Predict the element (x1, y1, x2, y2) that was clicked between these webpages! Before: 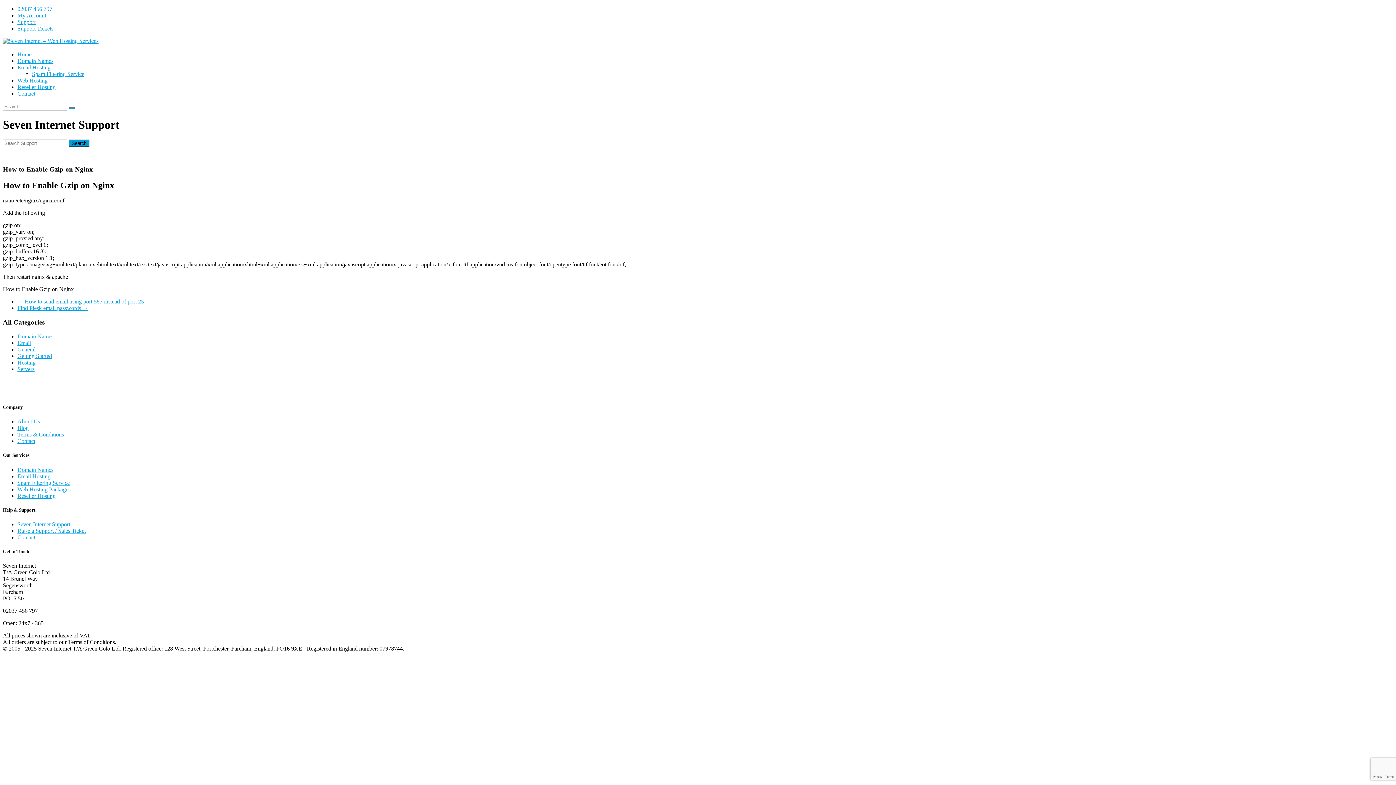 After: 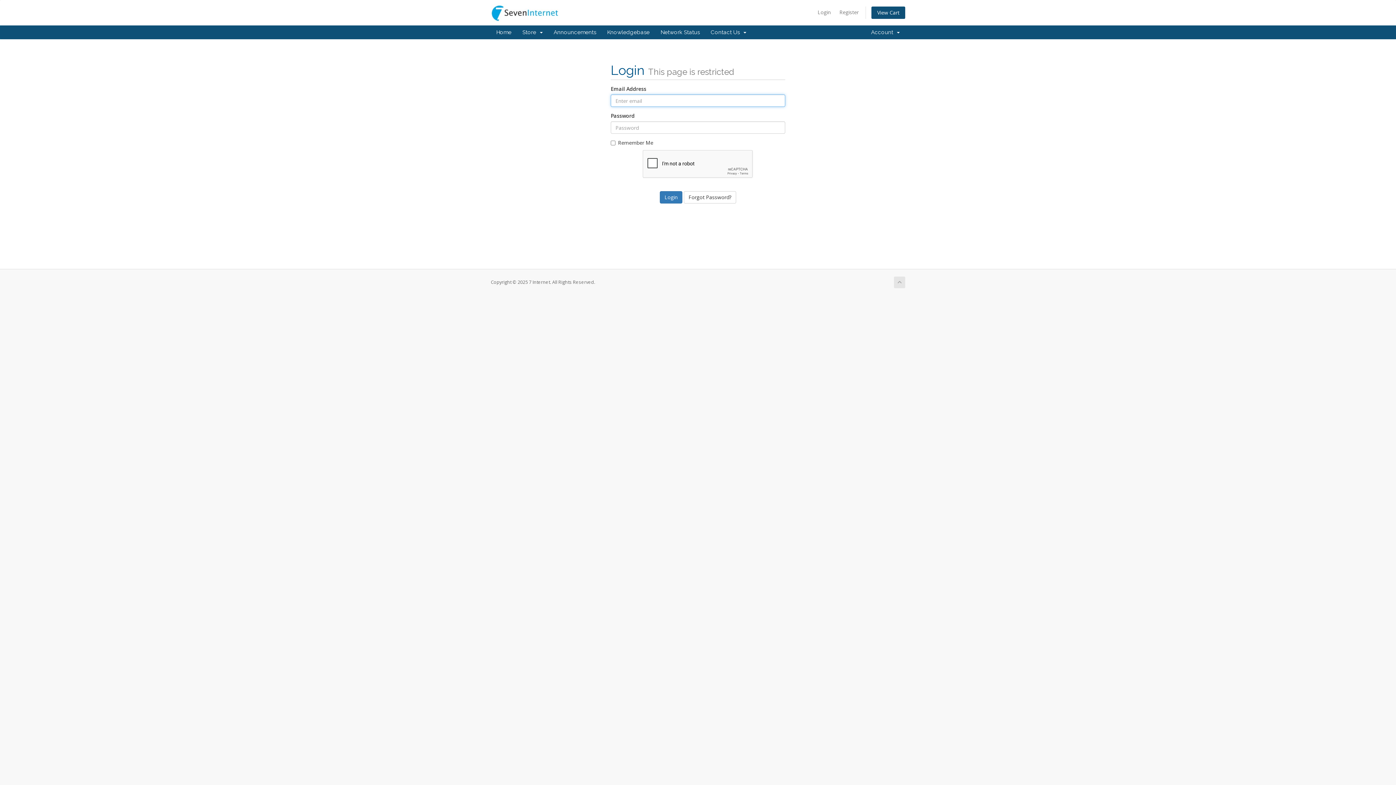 Action: label: My Account bbox: (17, 12, 46, 18)